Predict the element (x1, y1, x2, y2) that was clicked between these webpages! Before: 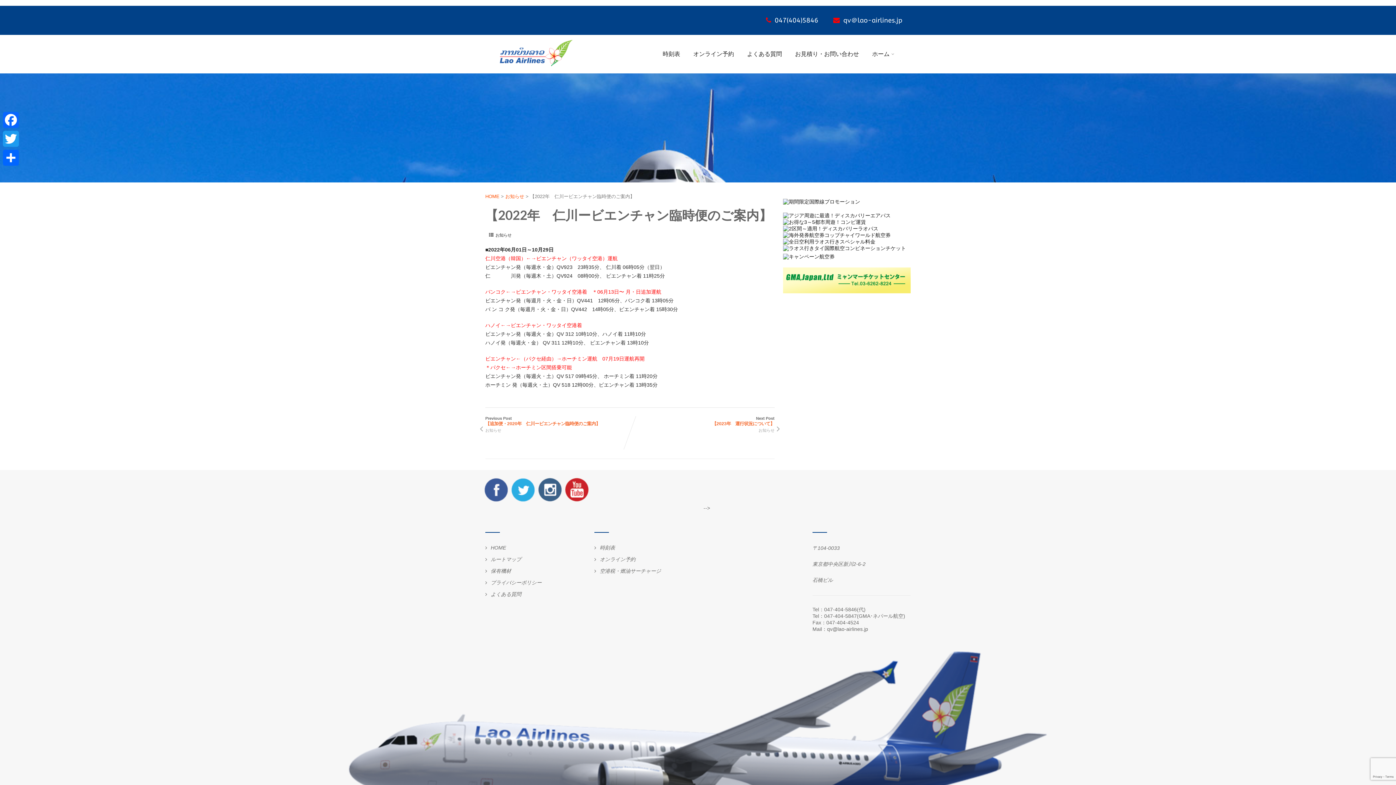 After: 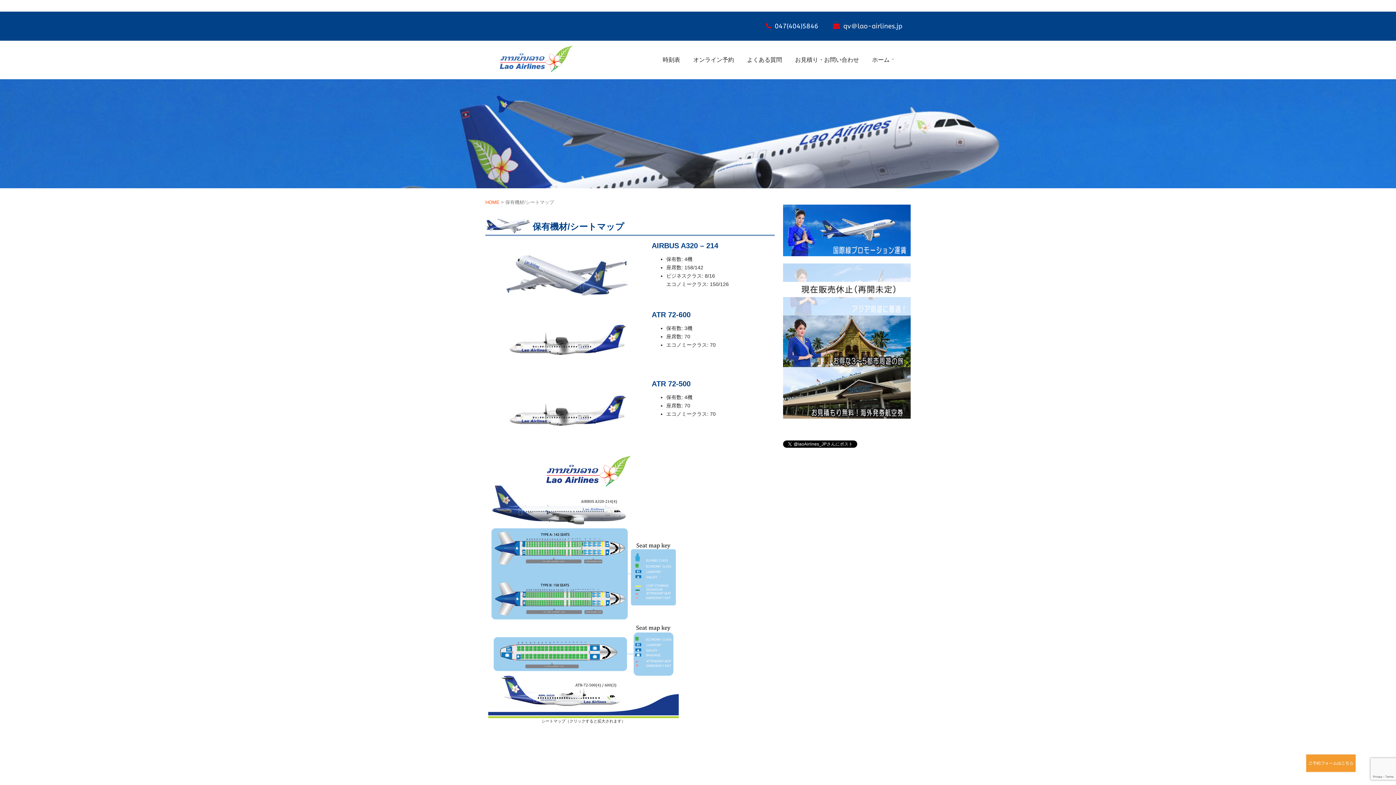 Action: bbox: (485, 568, 511, 574) label: 保有機材